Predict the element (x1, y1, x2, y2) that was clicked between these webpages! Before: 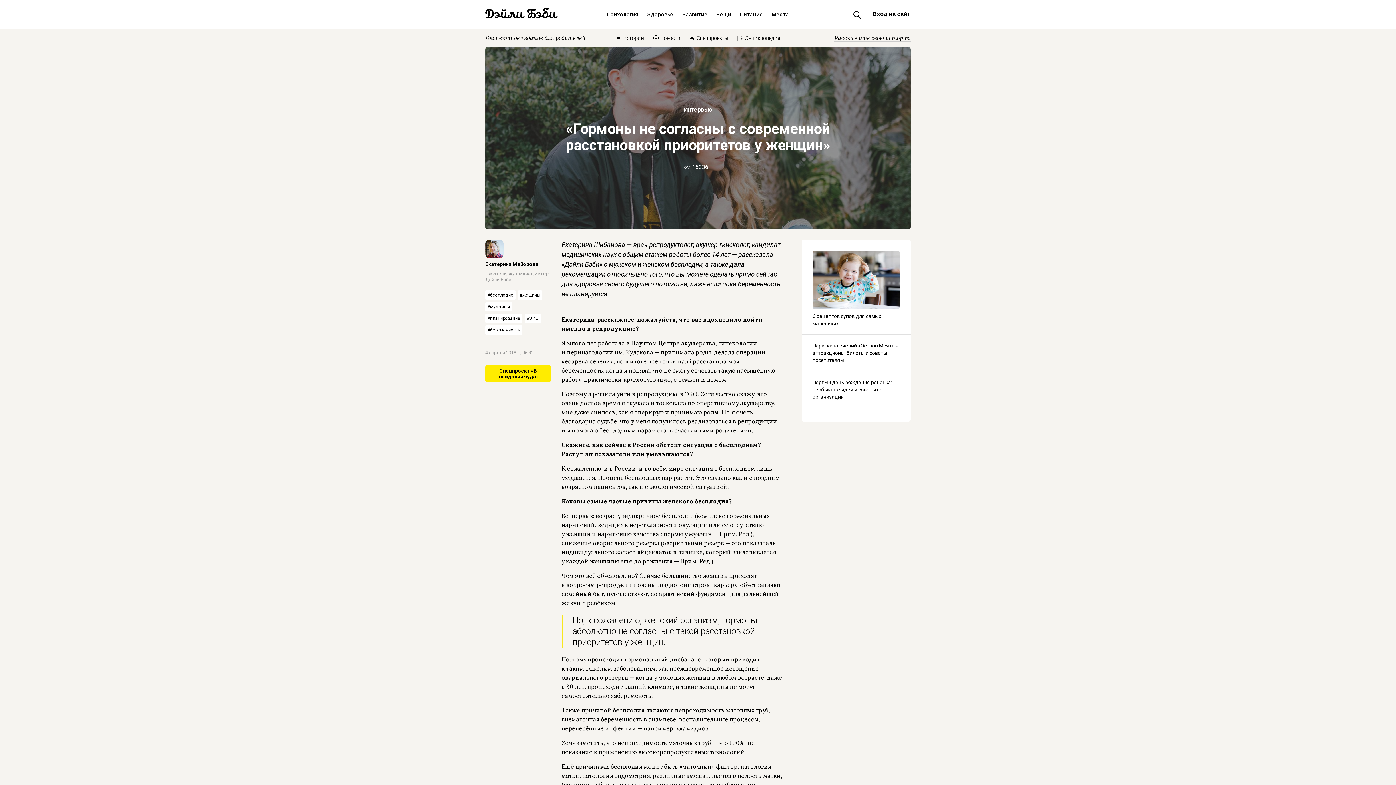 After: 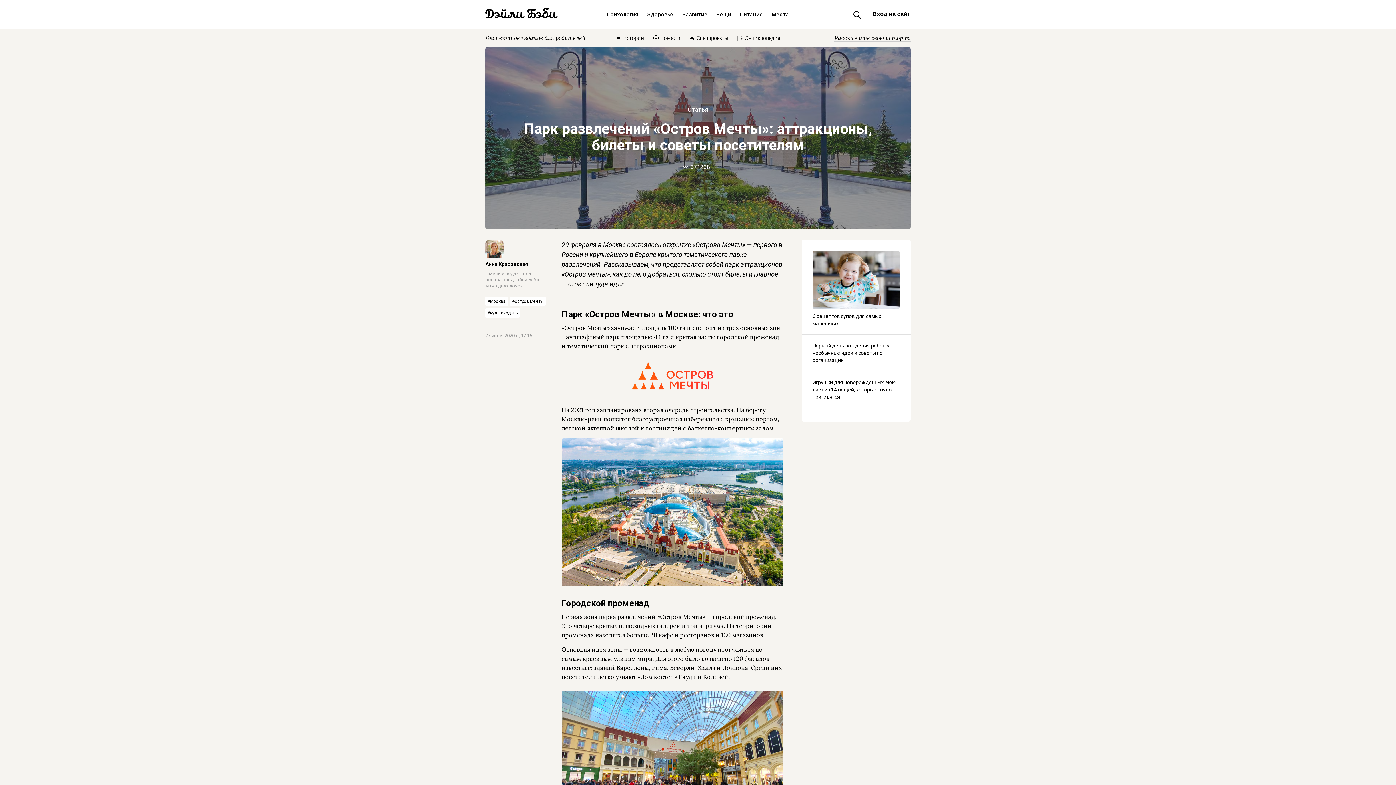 Action: label: Парк развлечений «Остров Мечты»: аттракционы, билеты и советы посетителям bbox: (801, 334, 910, 371)